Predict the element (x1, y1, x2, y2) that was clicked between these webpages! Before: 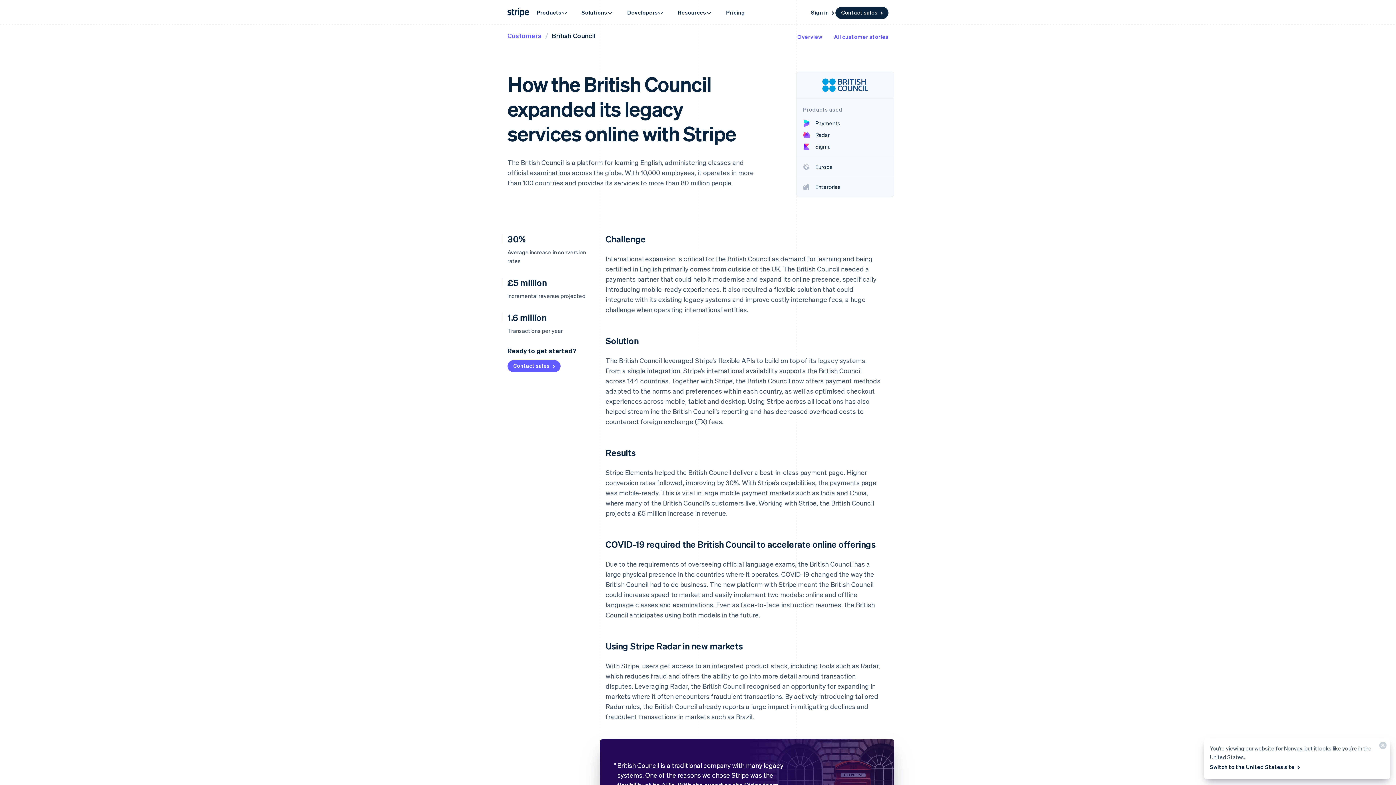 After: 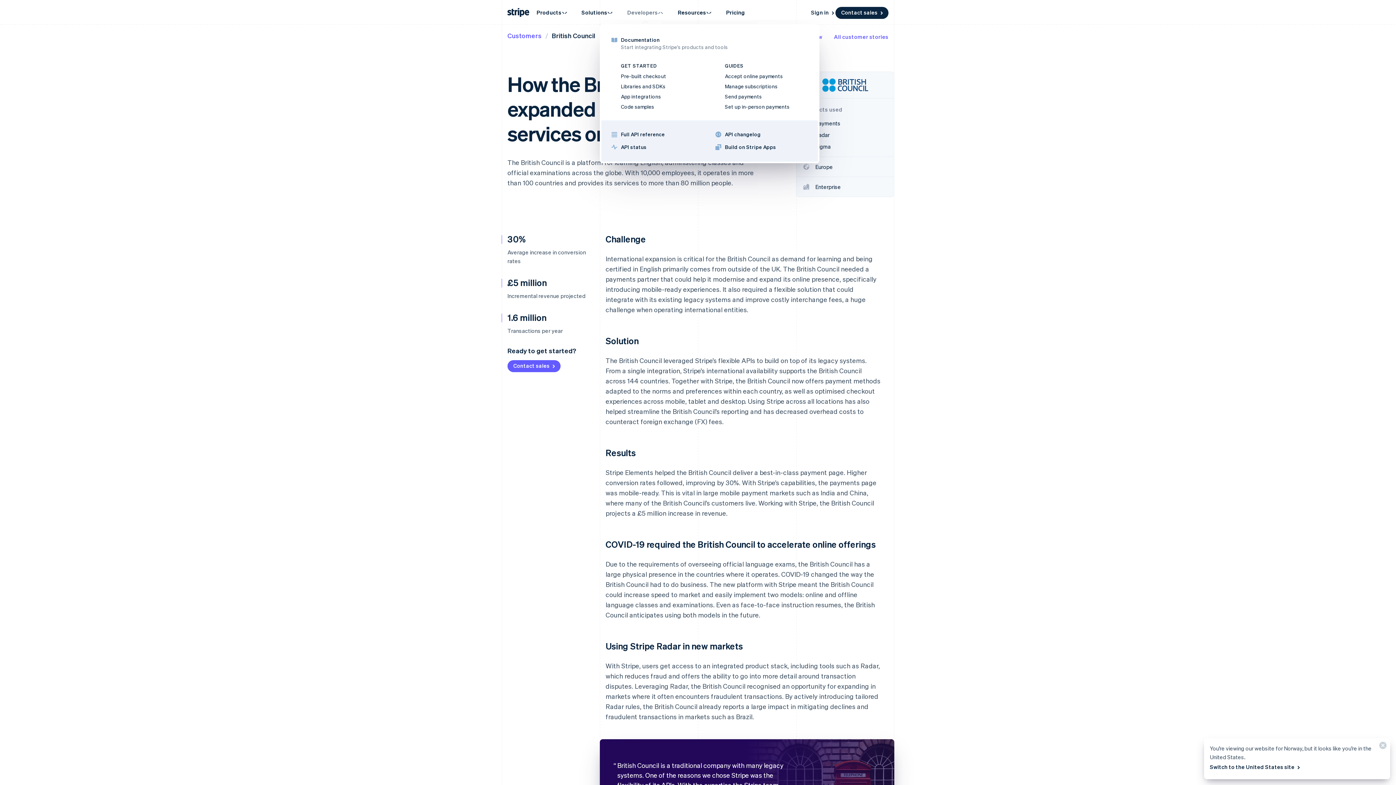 Action: label: Developers bbox: (620, 4, 671, 20)